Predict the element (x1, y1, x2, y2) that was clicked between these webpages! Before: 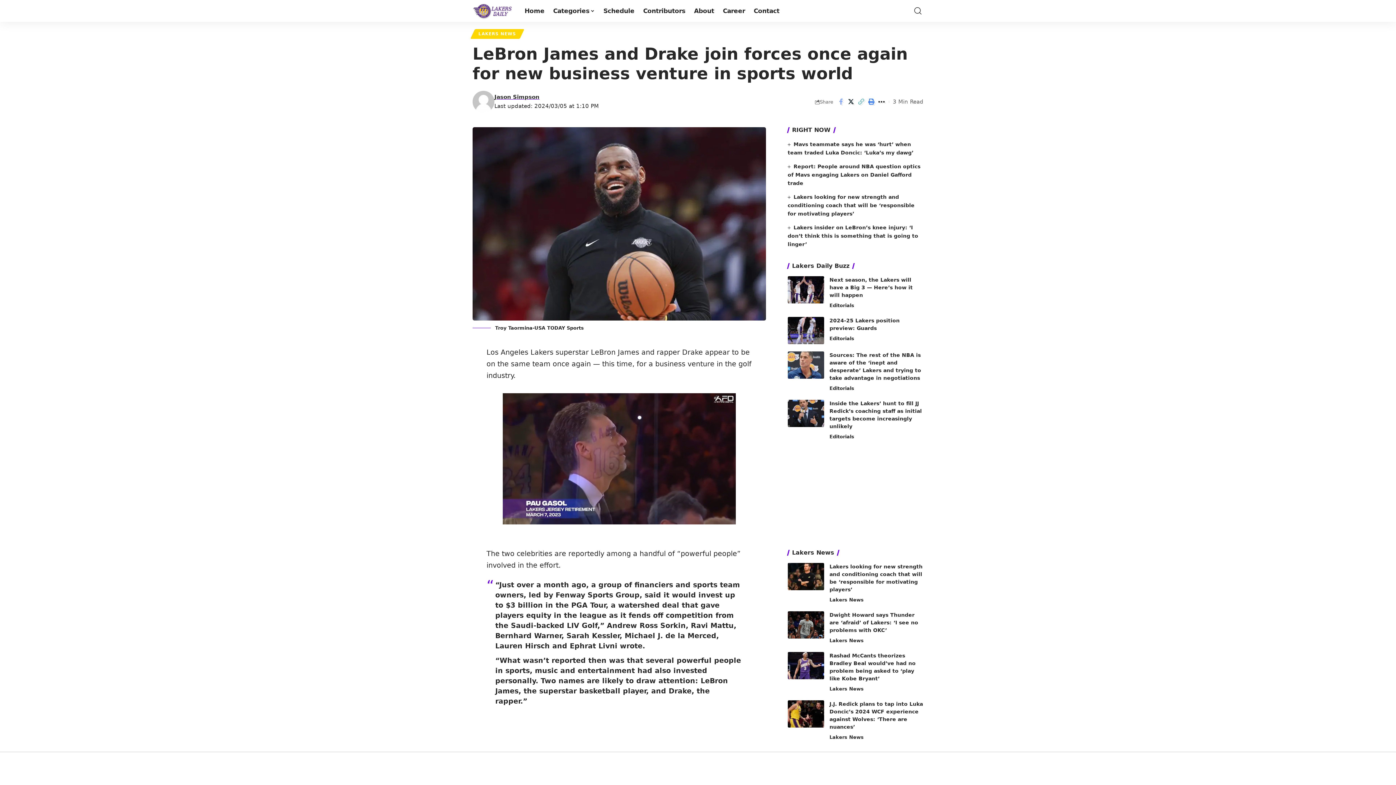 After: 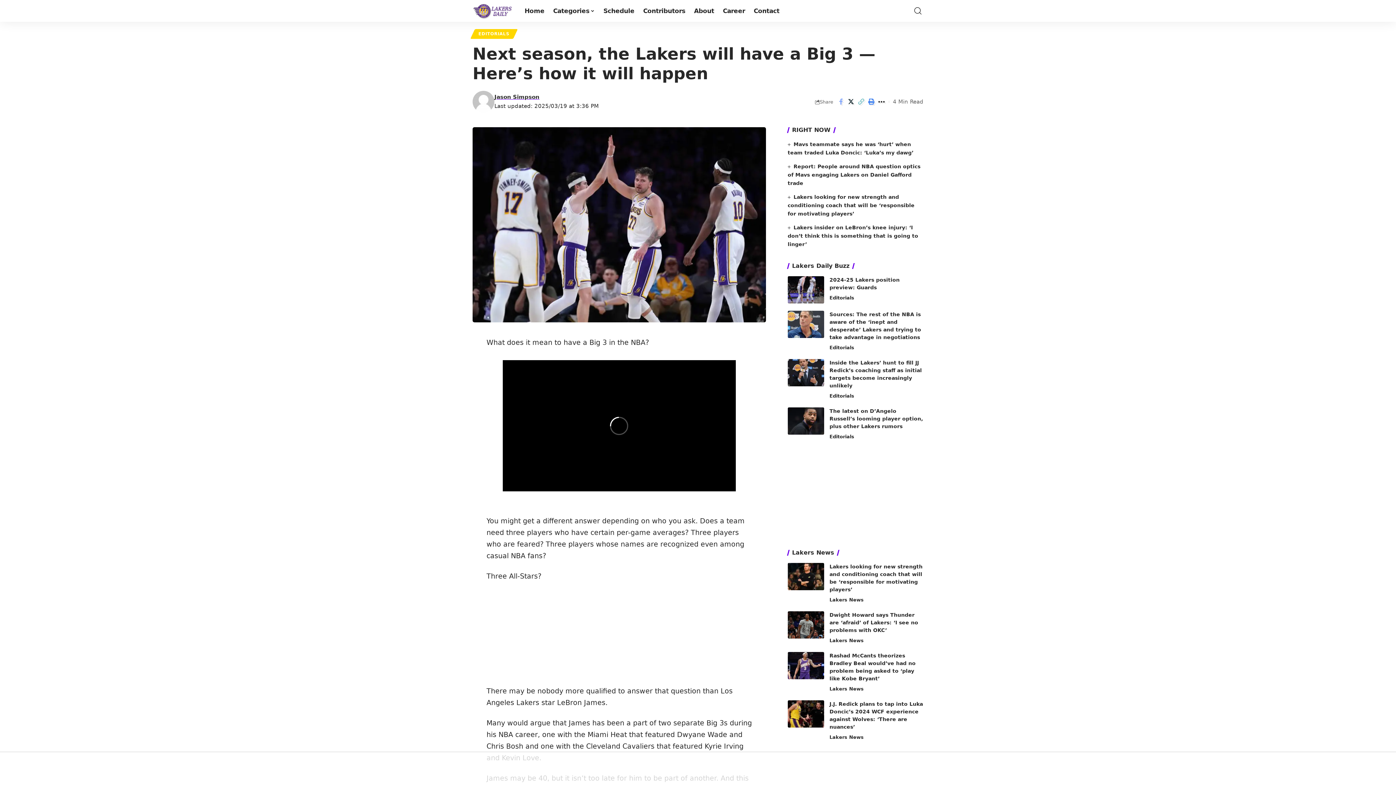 Action: bbox: (829, 277, 912, 298) label: Next season, the Lakers will have a Big 3 — Here’s how it will happen